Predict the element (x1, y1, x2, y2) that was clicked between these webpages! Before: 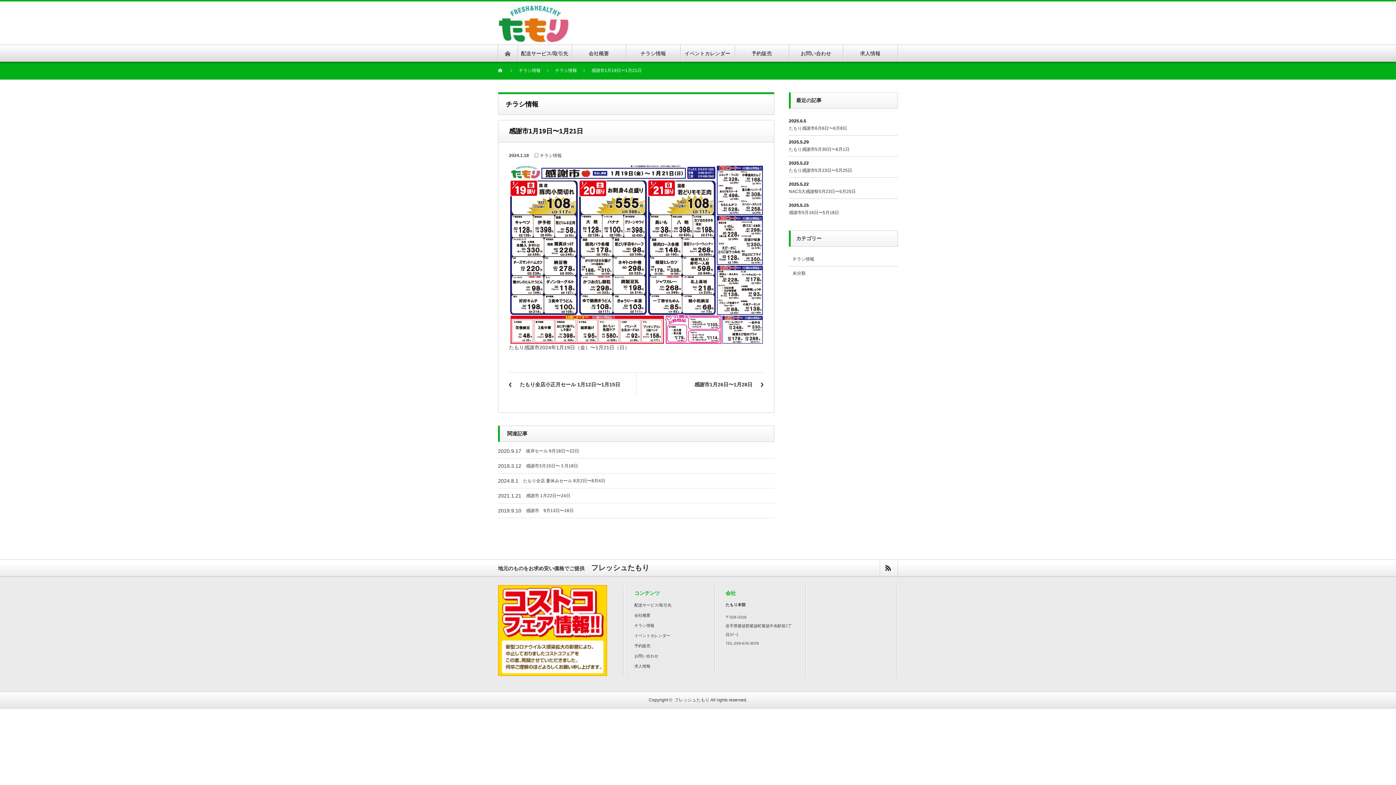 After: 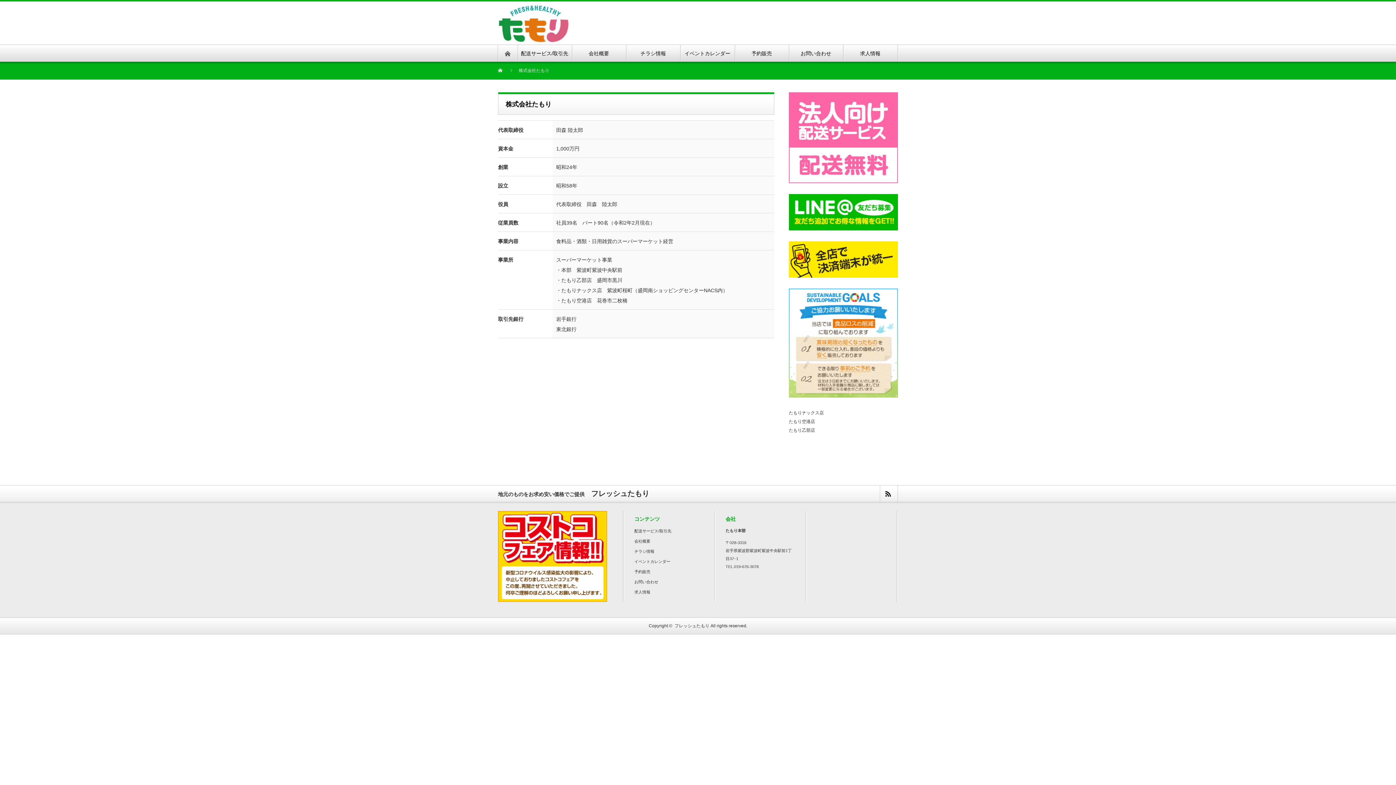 Action: bbox: (571, 45, 626, 61) label: 会社概要